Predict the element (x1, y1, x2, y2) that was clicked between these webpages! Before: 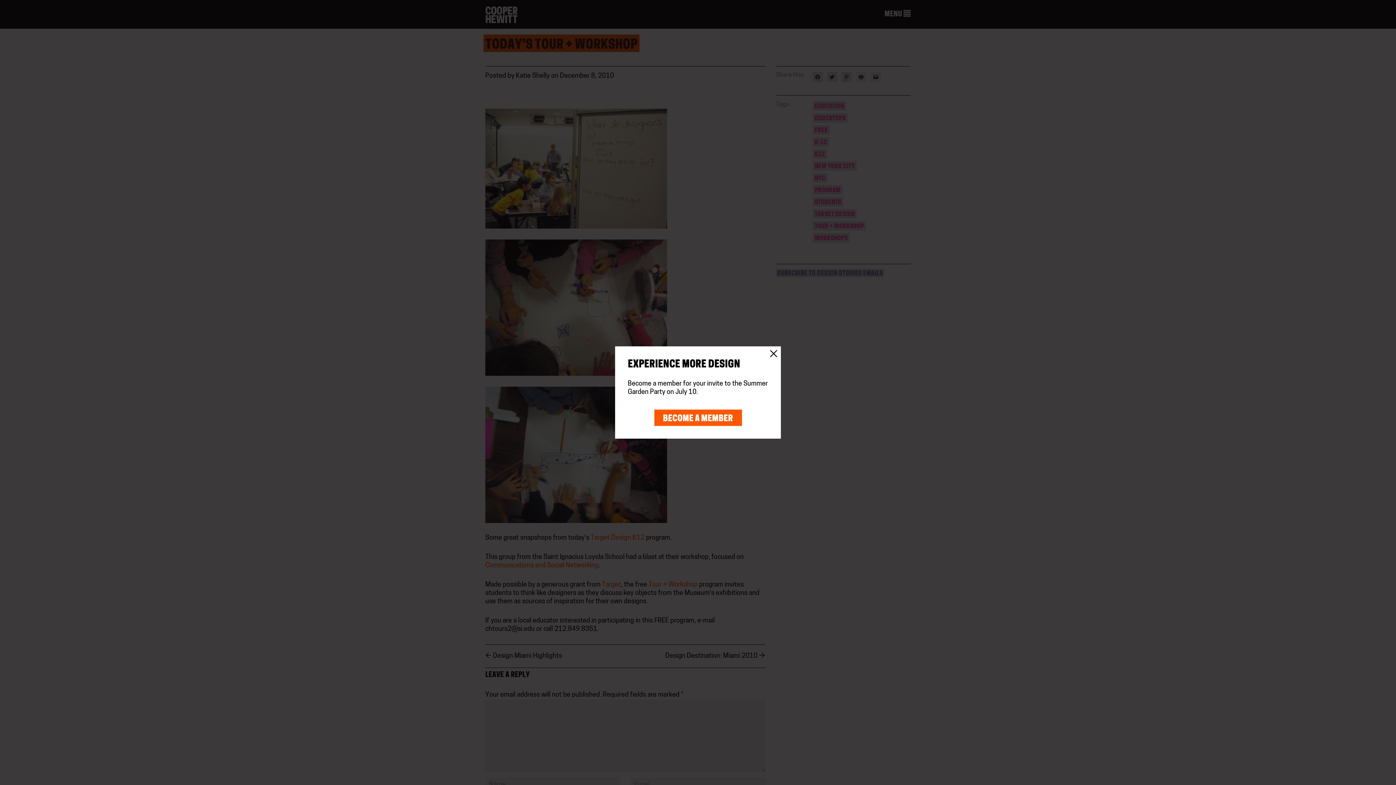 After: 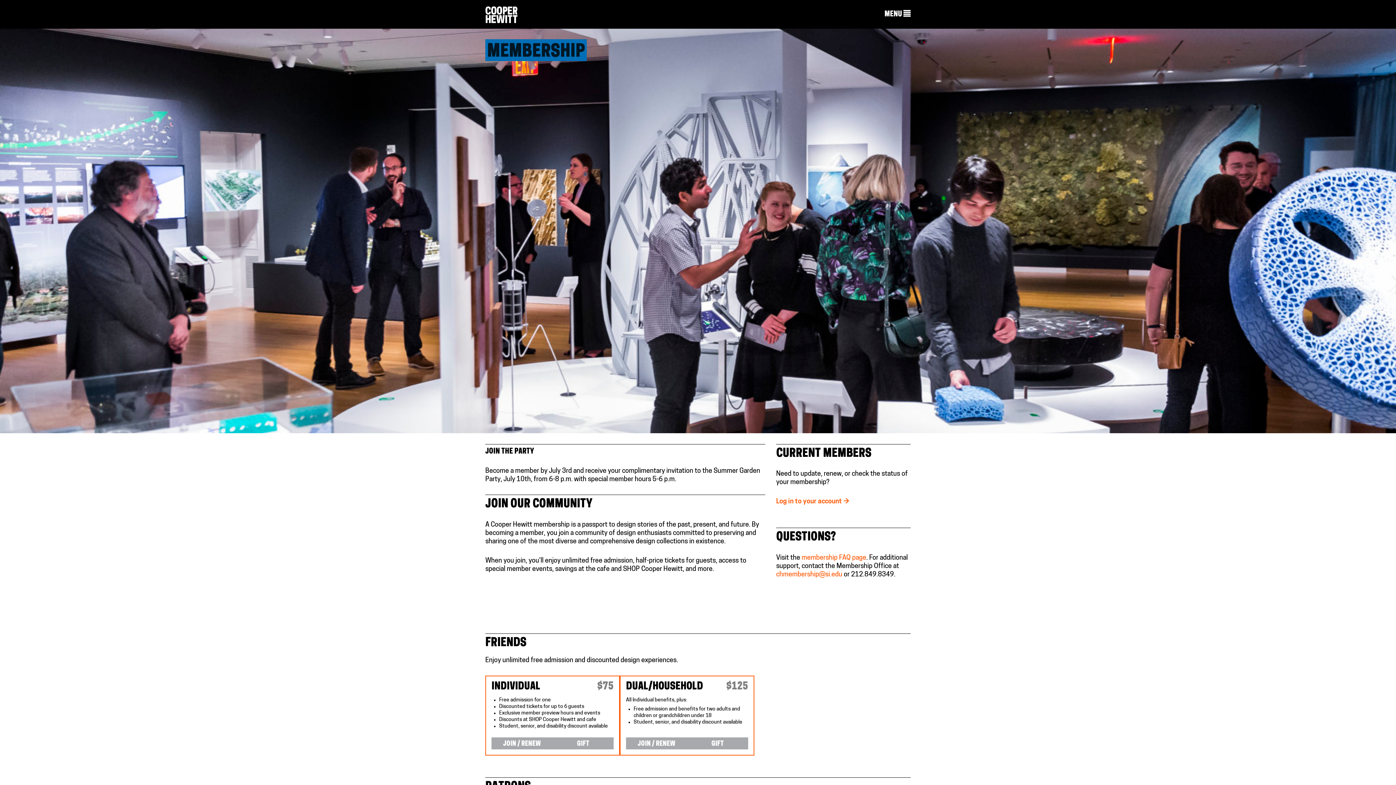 Action: bbox: (654, 409, 742, 426) label: BECOME A MEMBER